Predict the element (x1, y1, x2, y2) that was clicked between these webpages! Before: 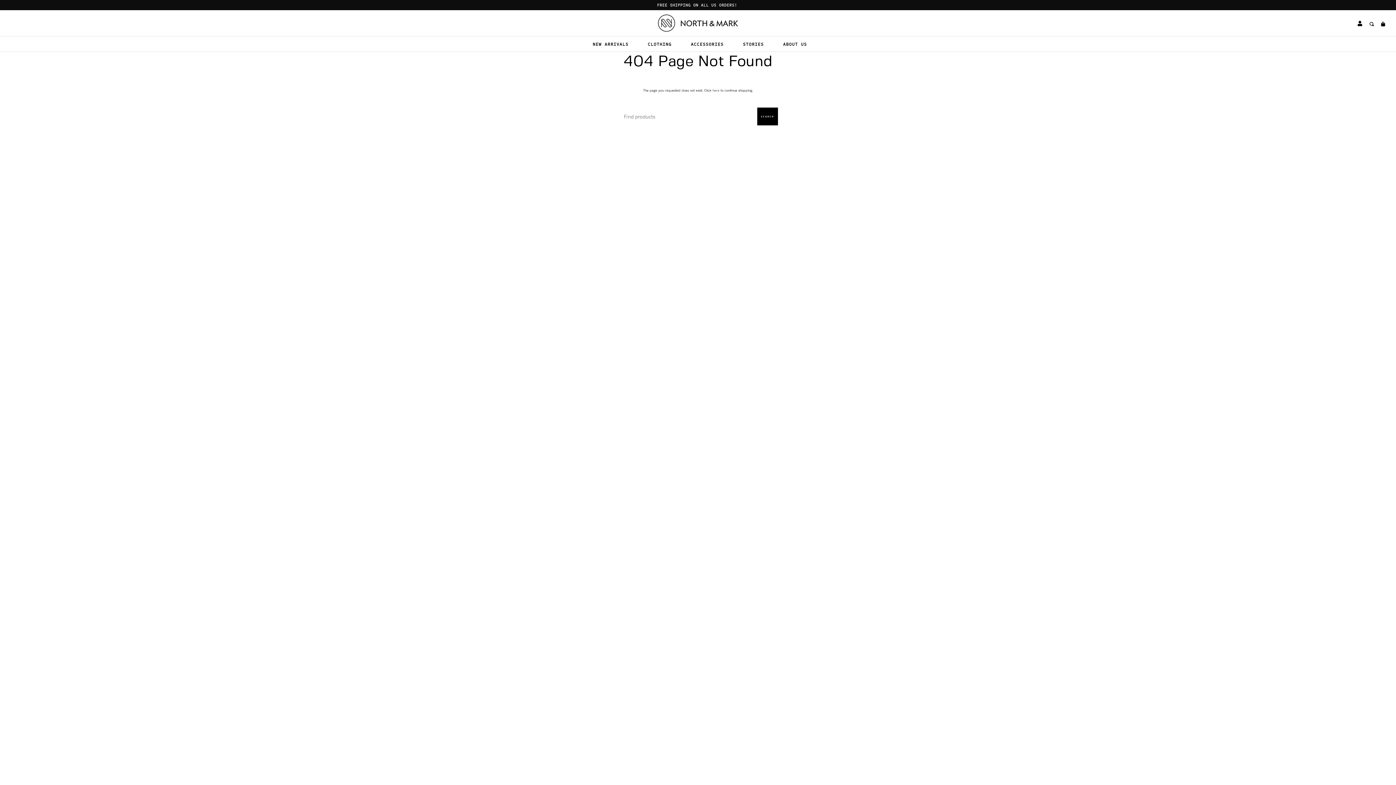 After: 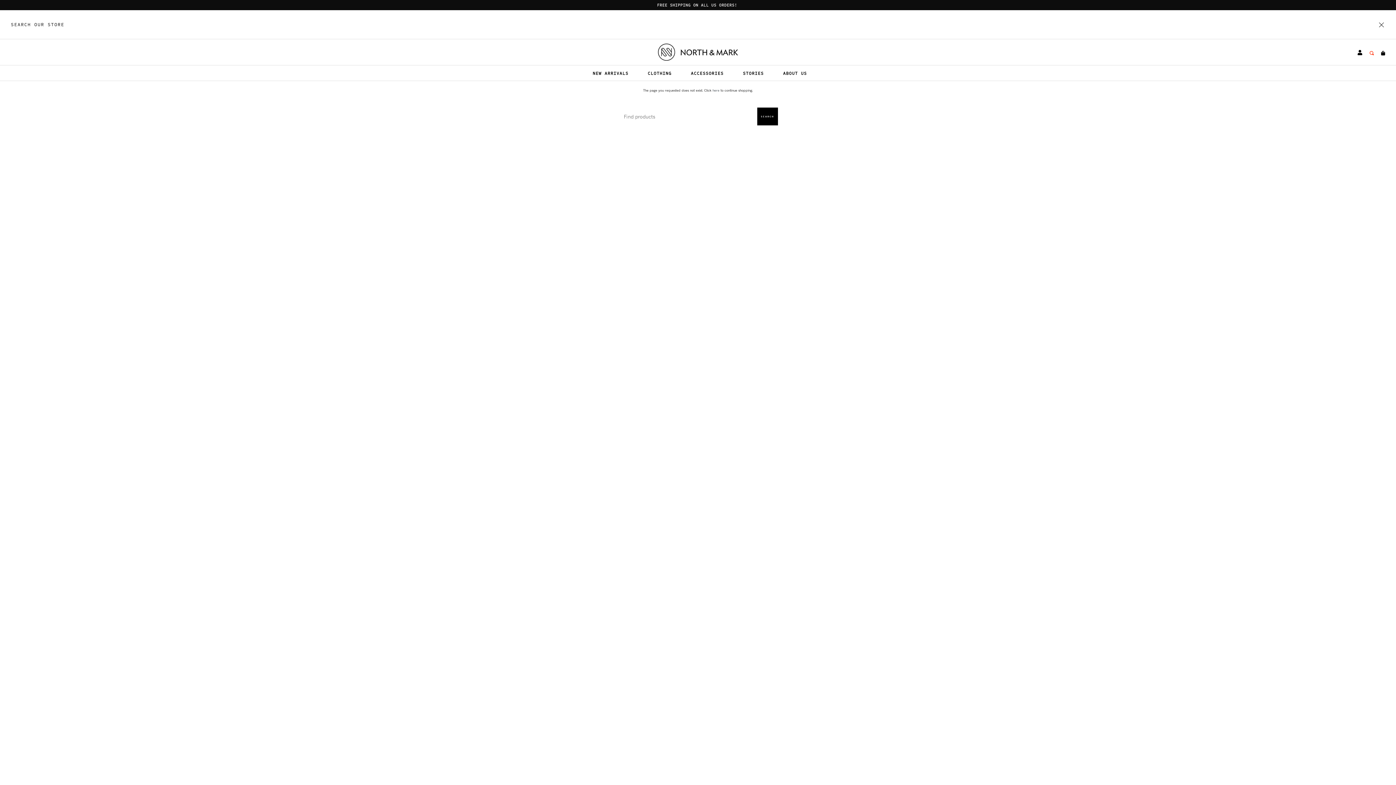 Action: bbox: (1369, 10, 1374, 36) label: Search